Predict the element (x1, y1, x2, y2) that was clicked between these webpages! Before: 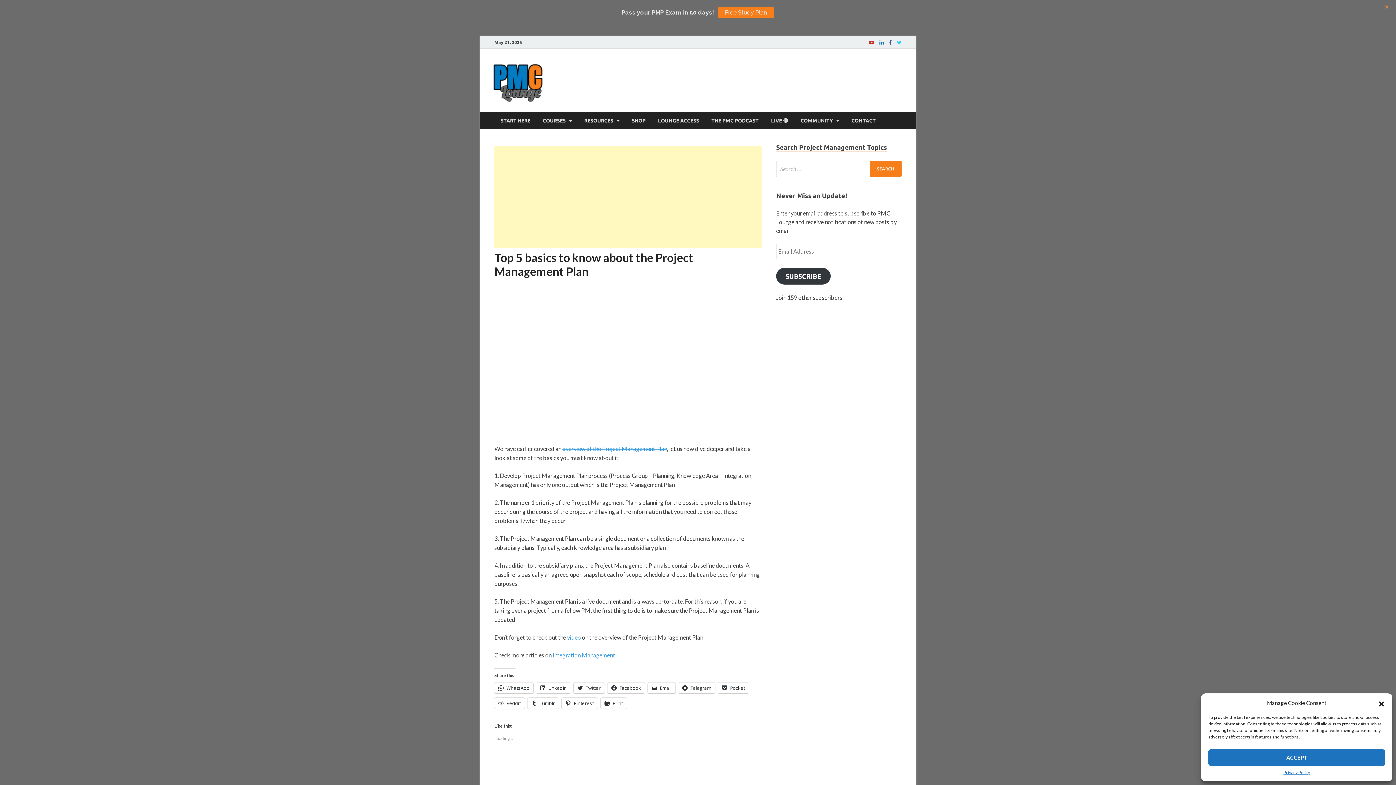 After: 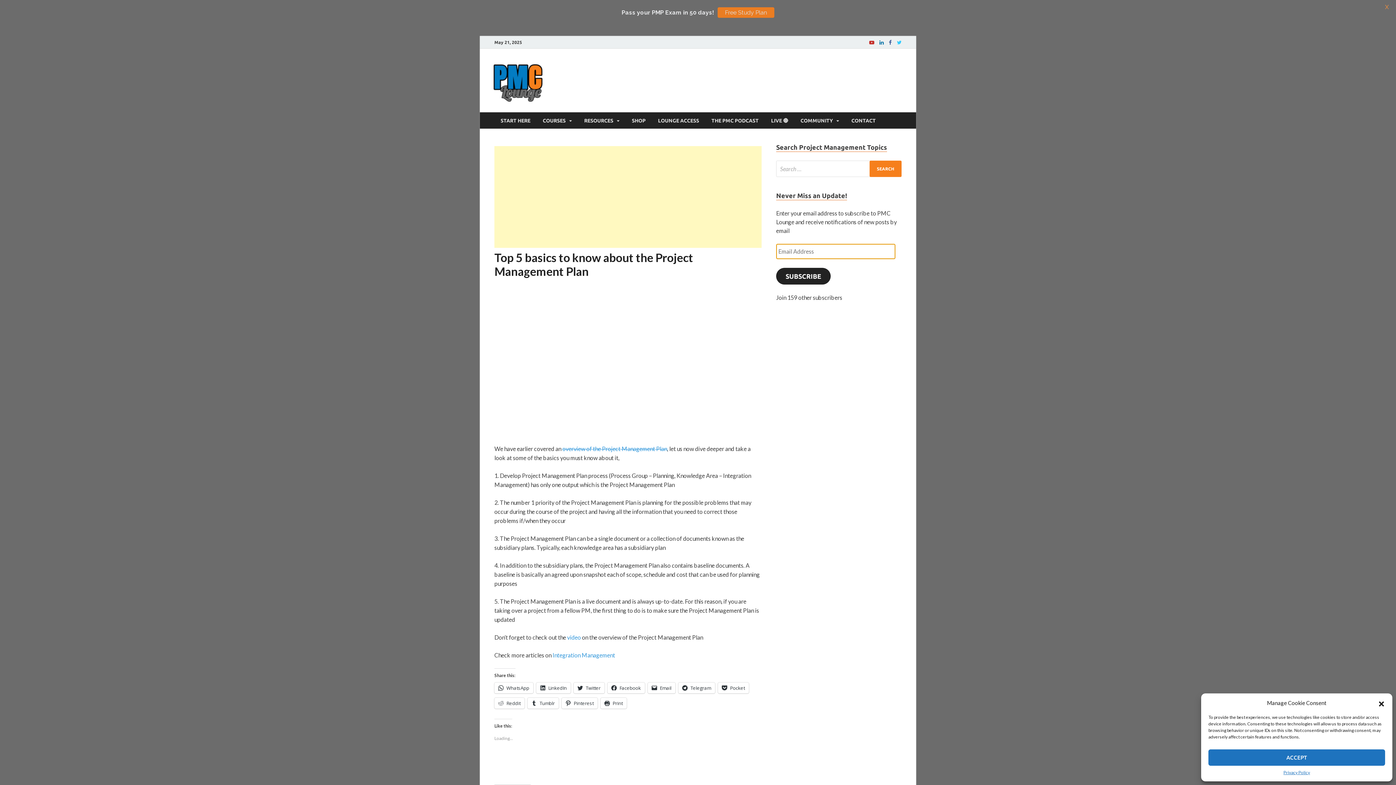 Action: bbox: (776, 268, 830, 284) label: SUBSCRIBE